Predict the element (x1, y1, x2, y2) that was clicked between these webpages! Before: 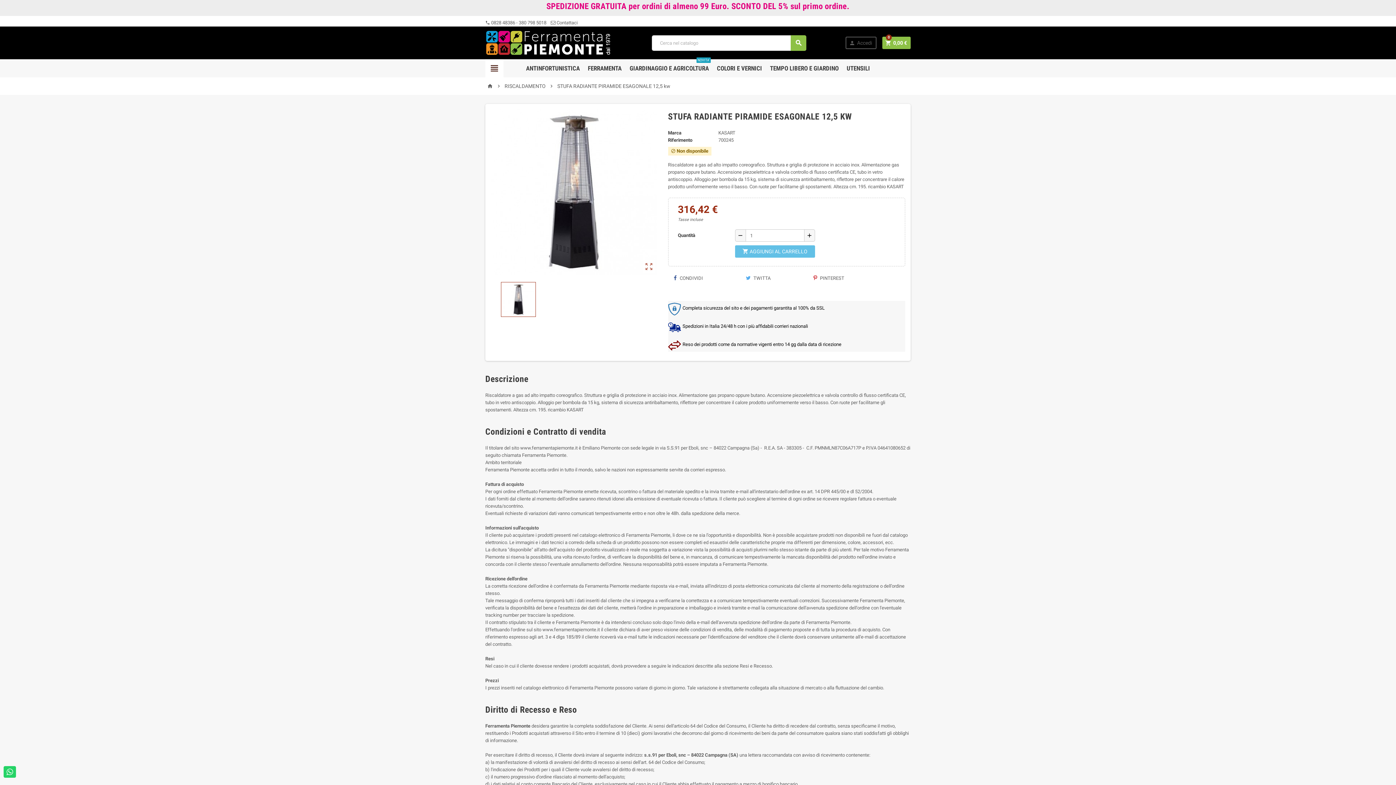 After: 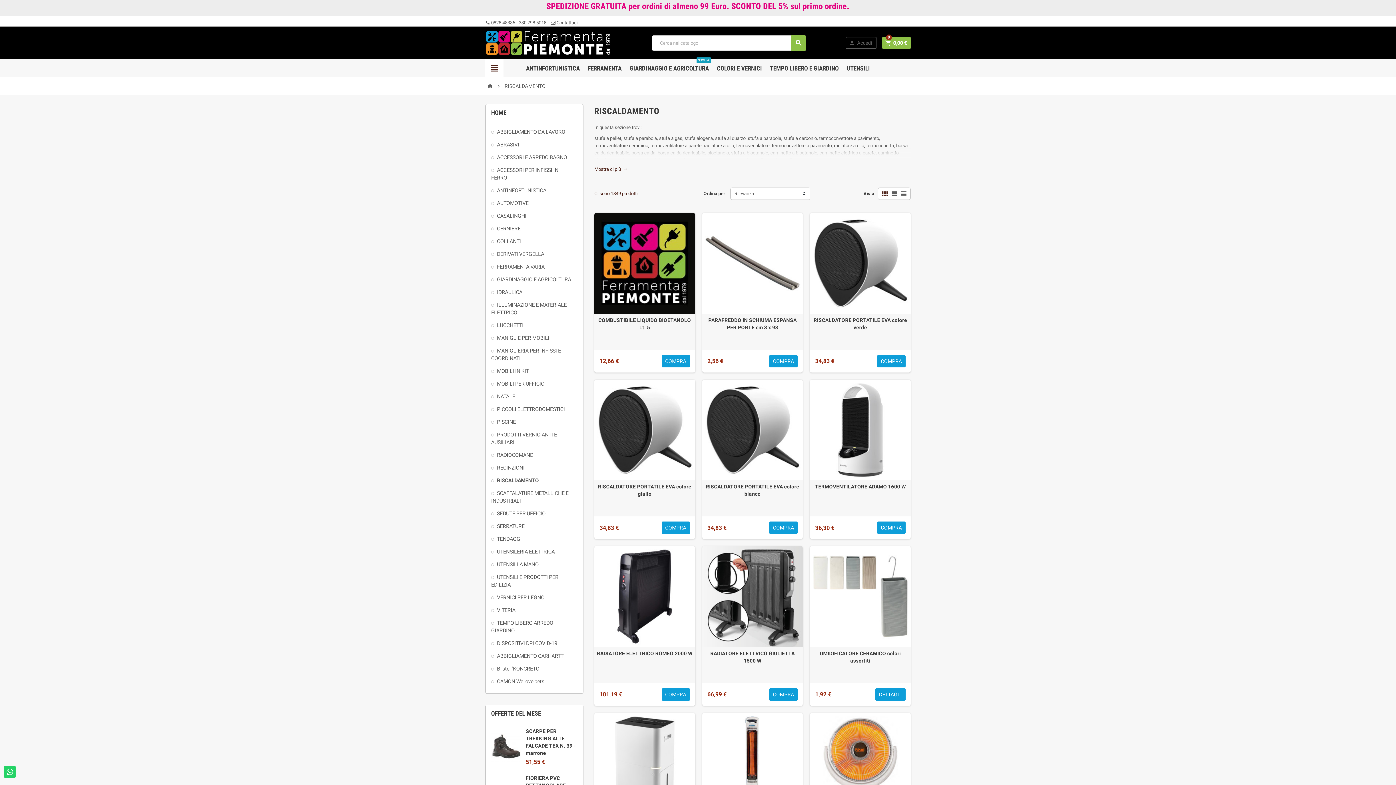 Action: bbox: (504, 82, 545, 89) label: RISCALDAMENTO